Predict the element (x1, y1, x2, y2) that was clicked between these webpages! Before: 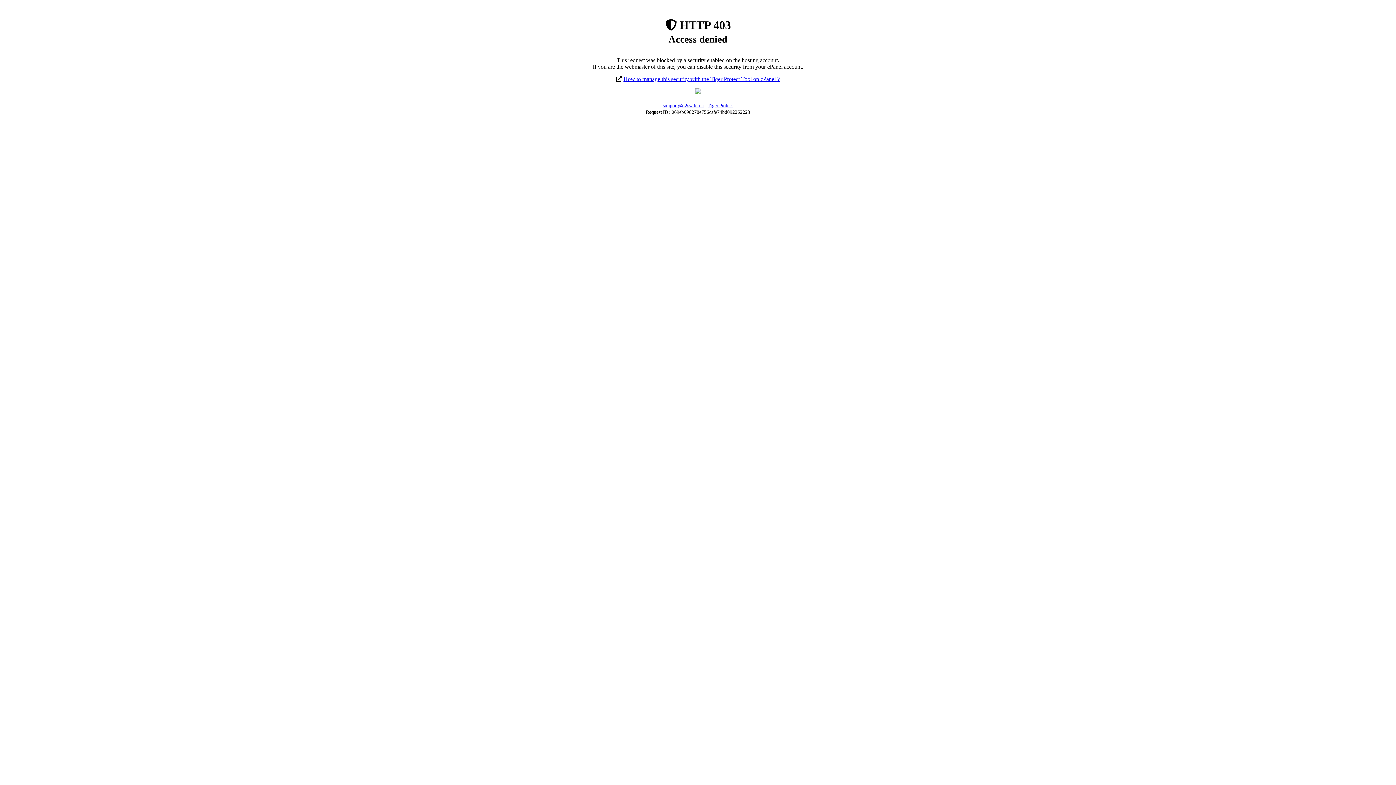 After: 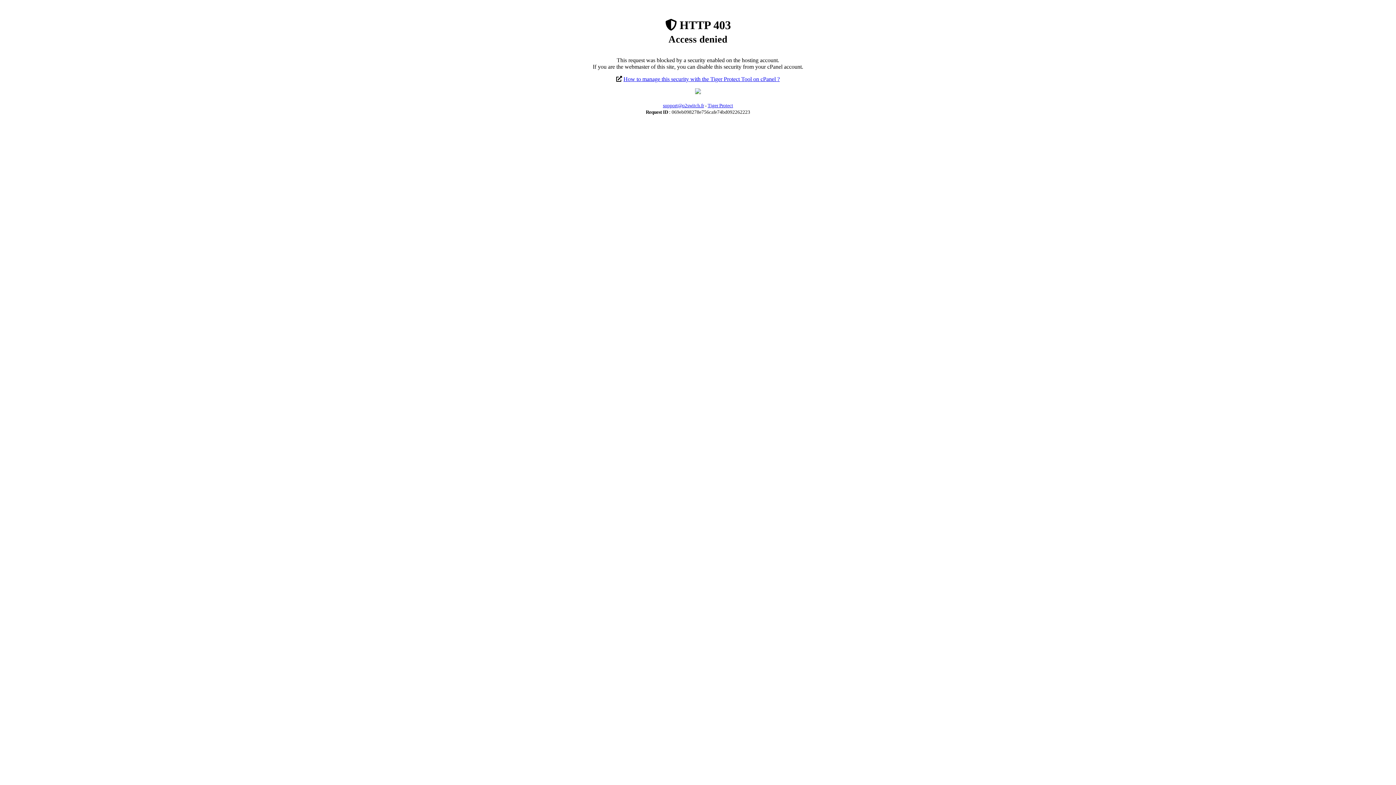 Action: bbox: (663, 103, 704, 108) label: support@o2switch.fr